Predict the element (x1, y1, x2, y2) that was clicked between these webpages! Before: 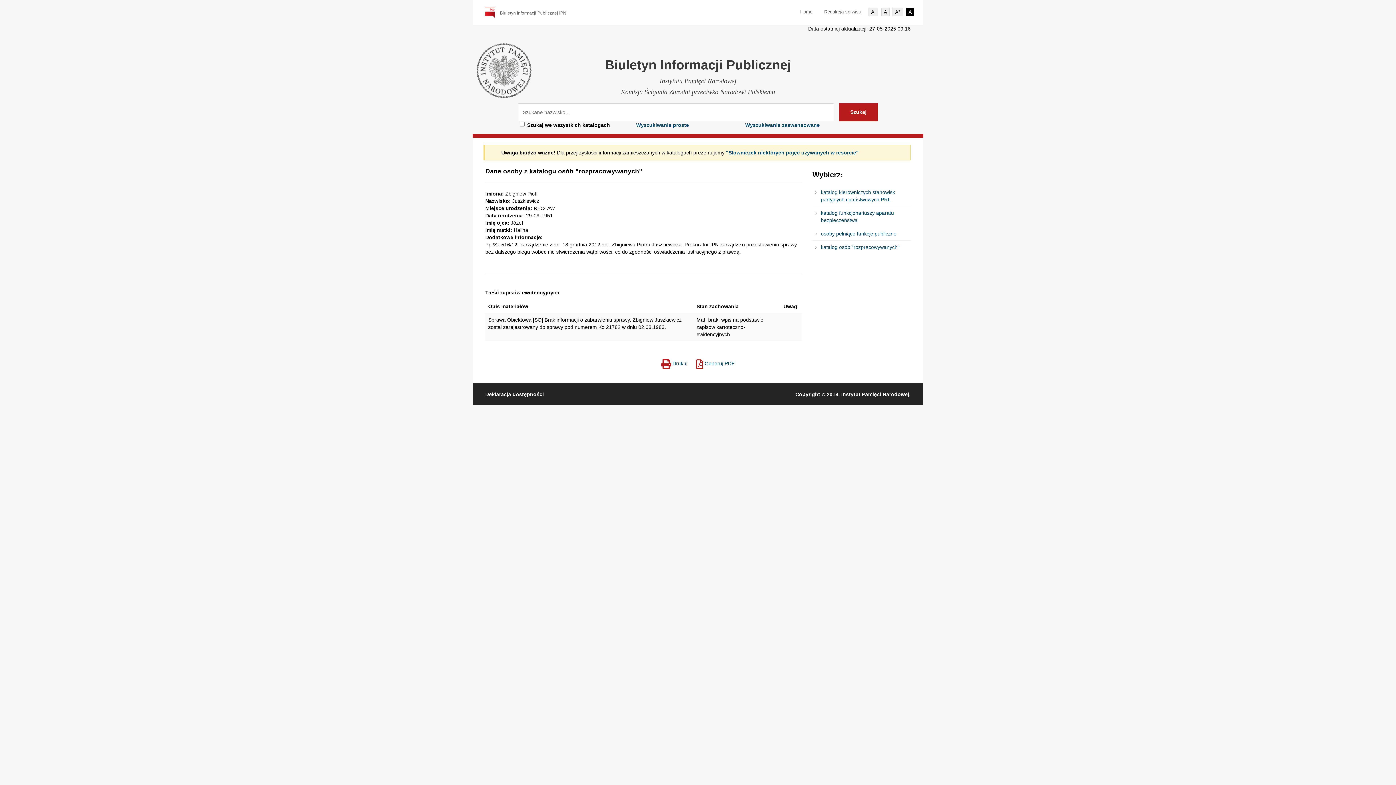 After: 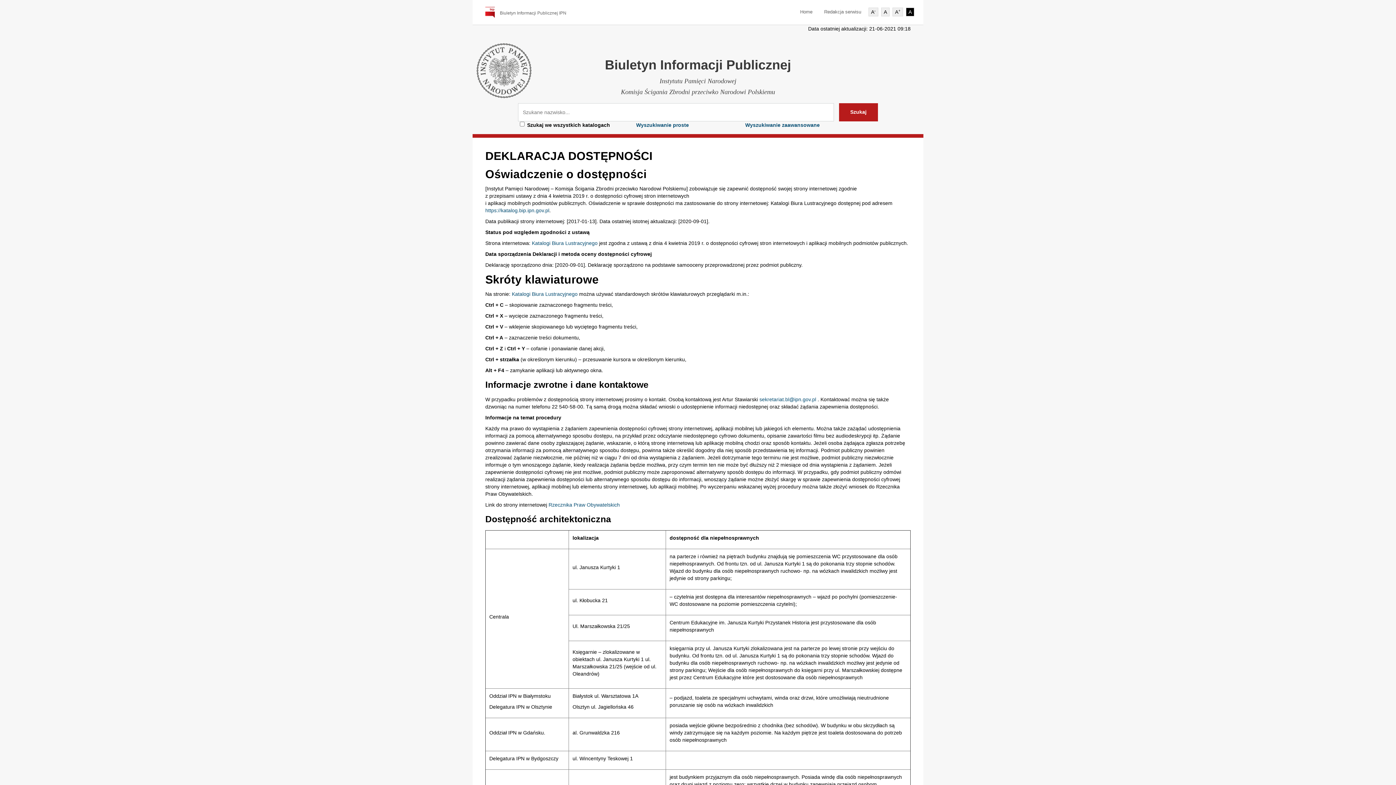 Action: label: Deklaracja dostępności bbox: (485, 391, 544, 397)